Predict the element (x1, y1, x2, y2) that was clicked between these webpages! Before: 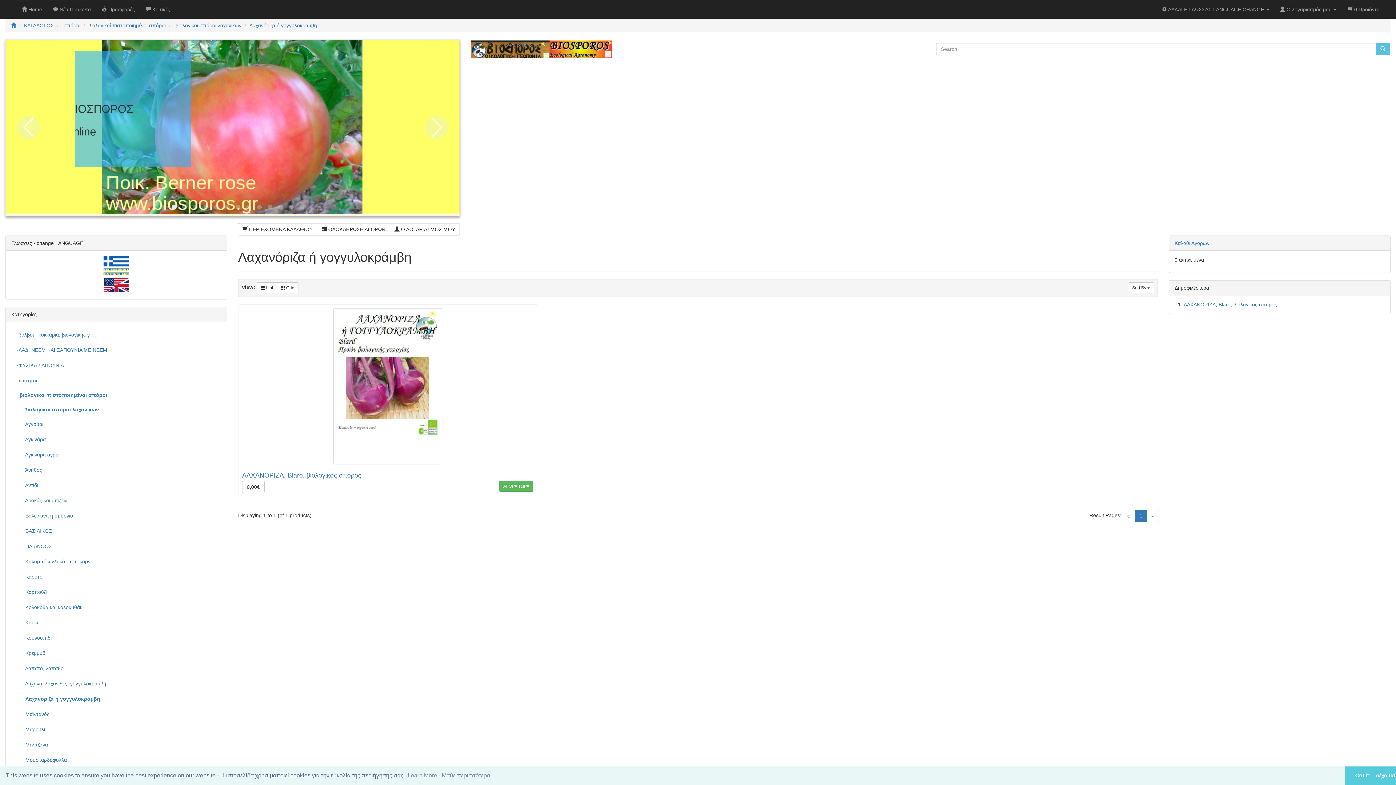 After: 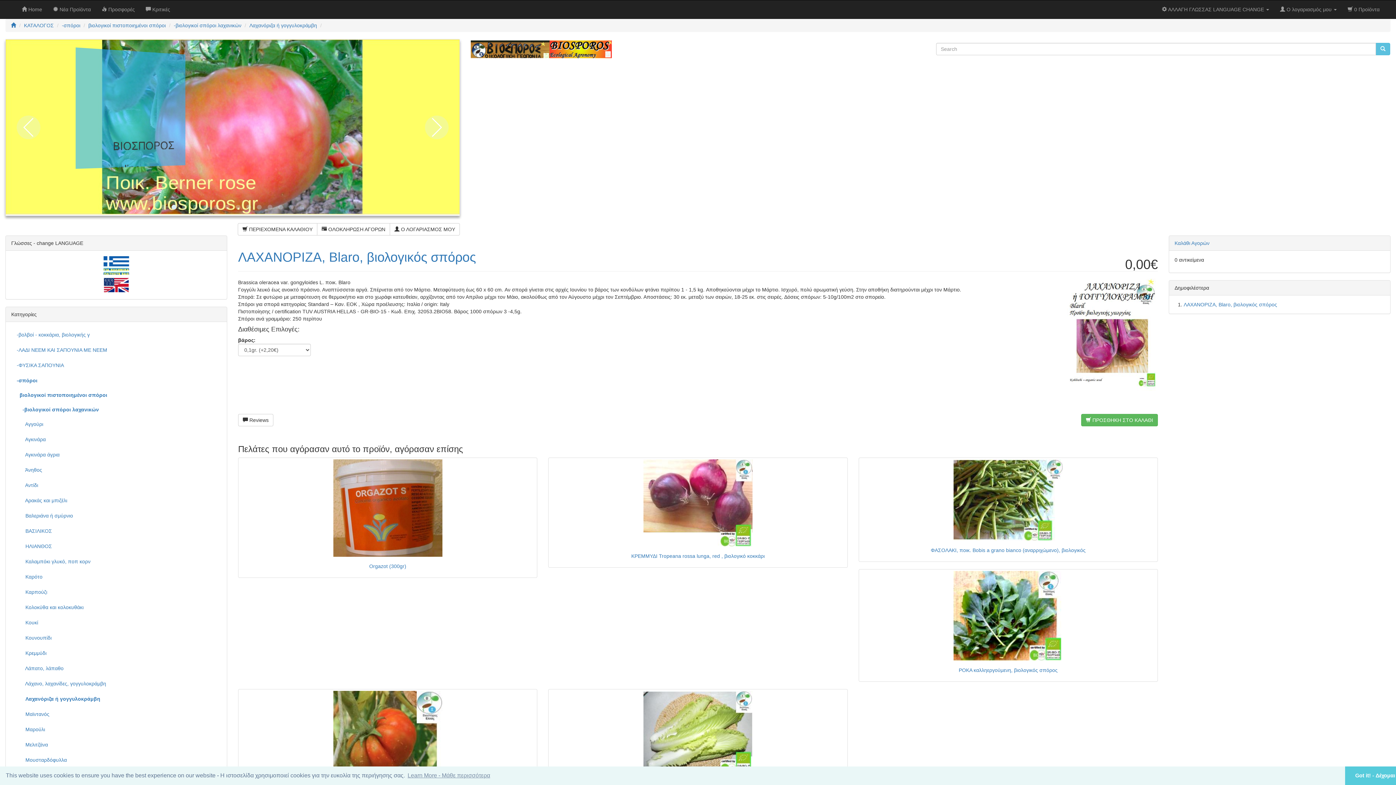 Action: bbox: (499, 481, 533, 492) label: ΑΓΟΡΑ ΤΩΡΑ